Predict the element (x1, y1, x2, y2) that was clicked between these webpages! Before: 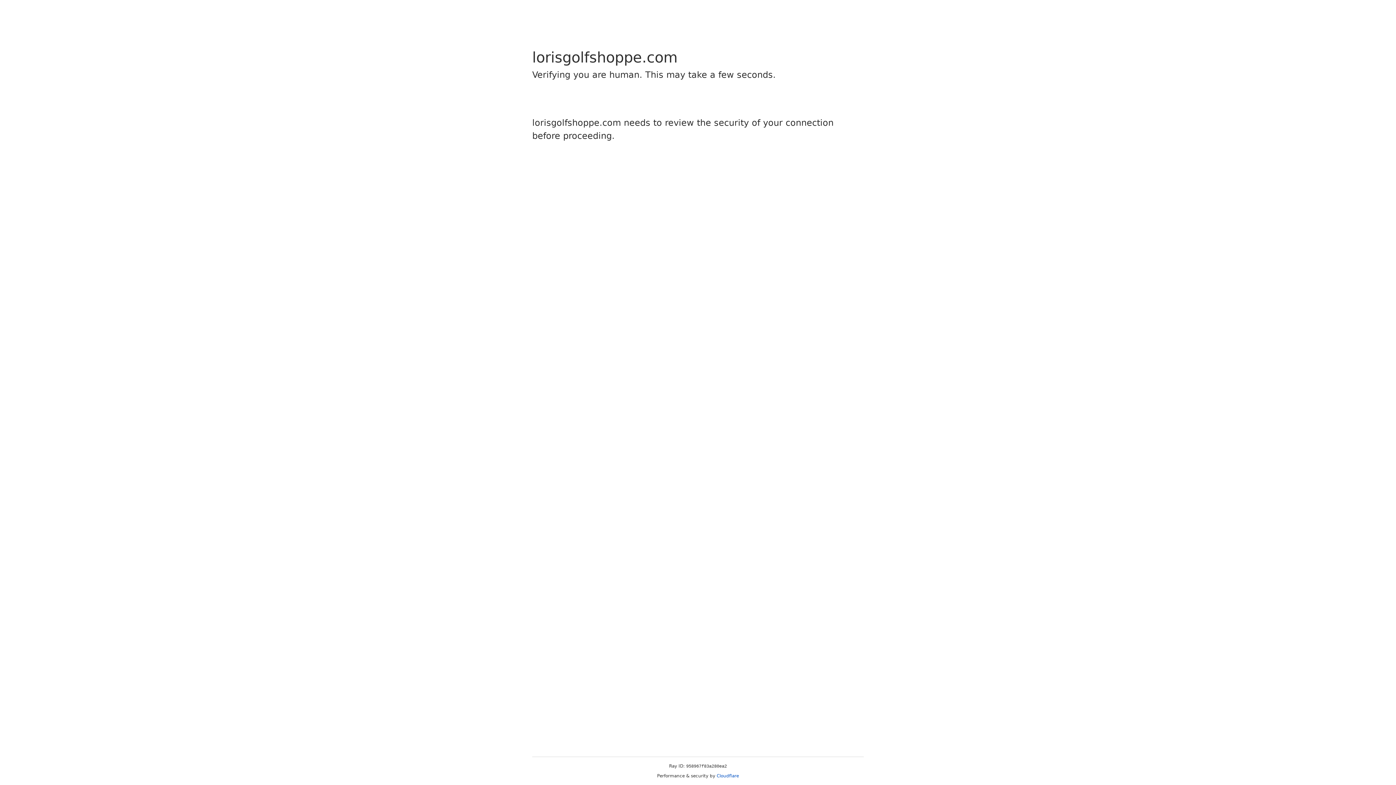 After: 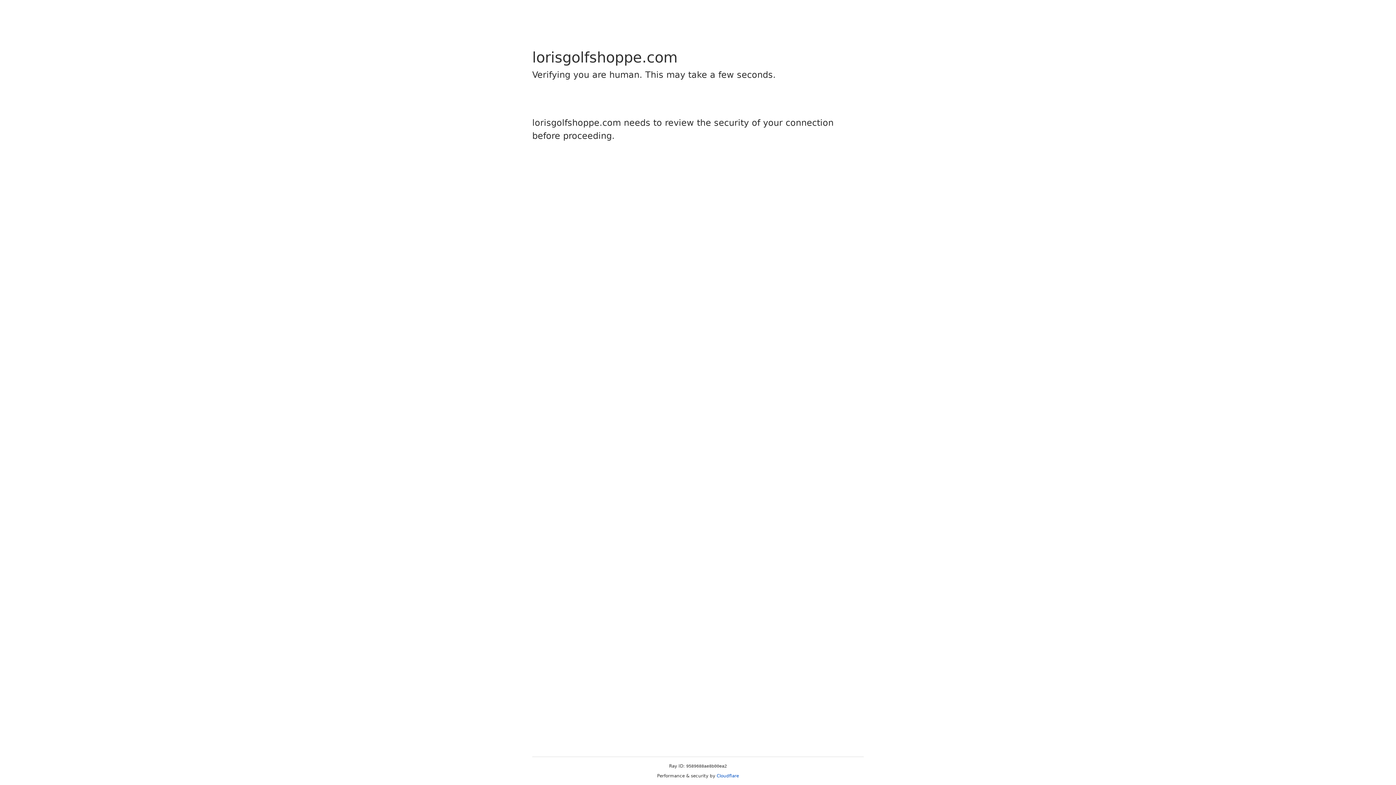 Action: label: Cloudflare bbox: (716, 773, 739, 778)